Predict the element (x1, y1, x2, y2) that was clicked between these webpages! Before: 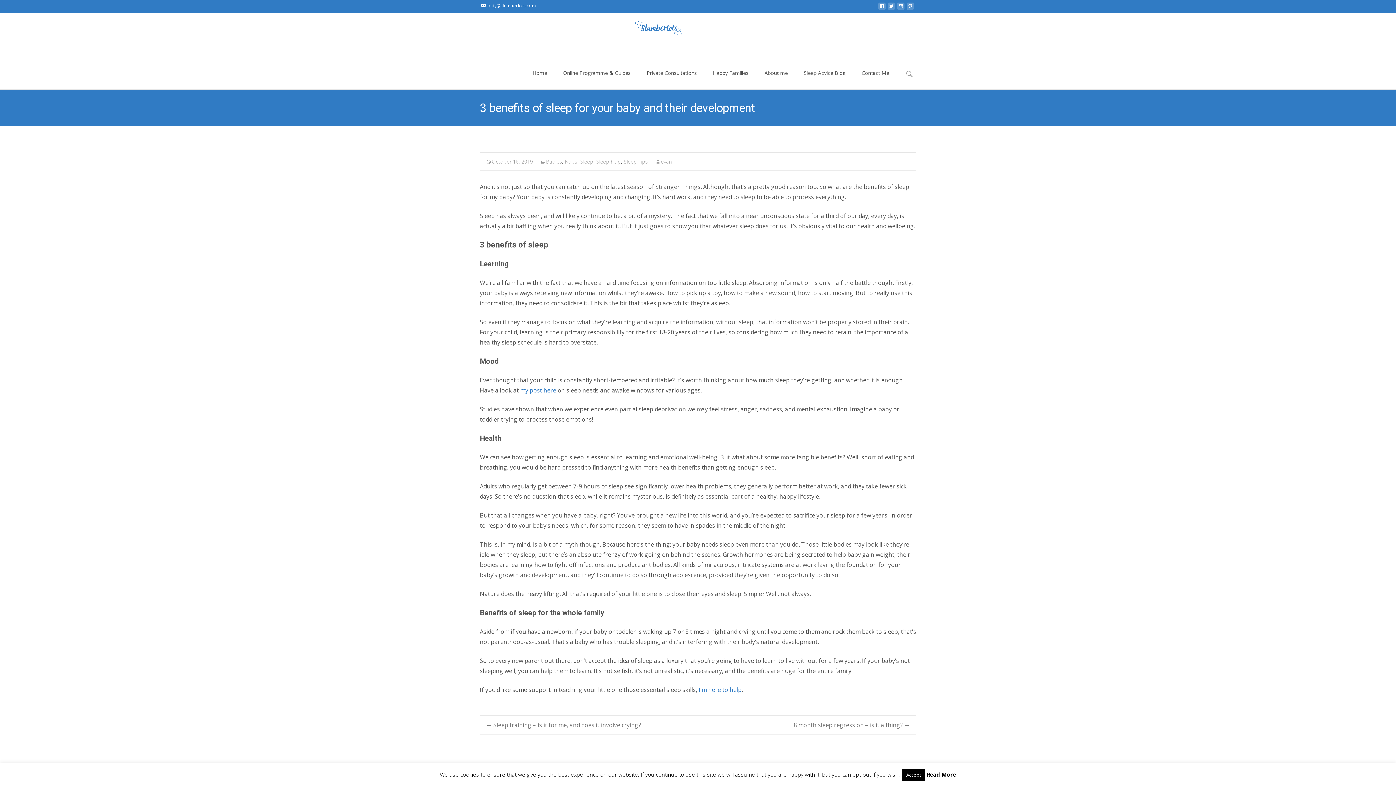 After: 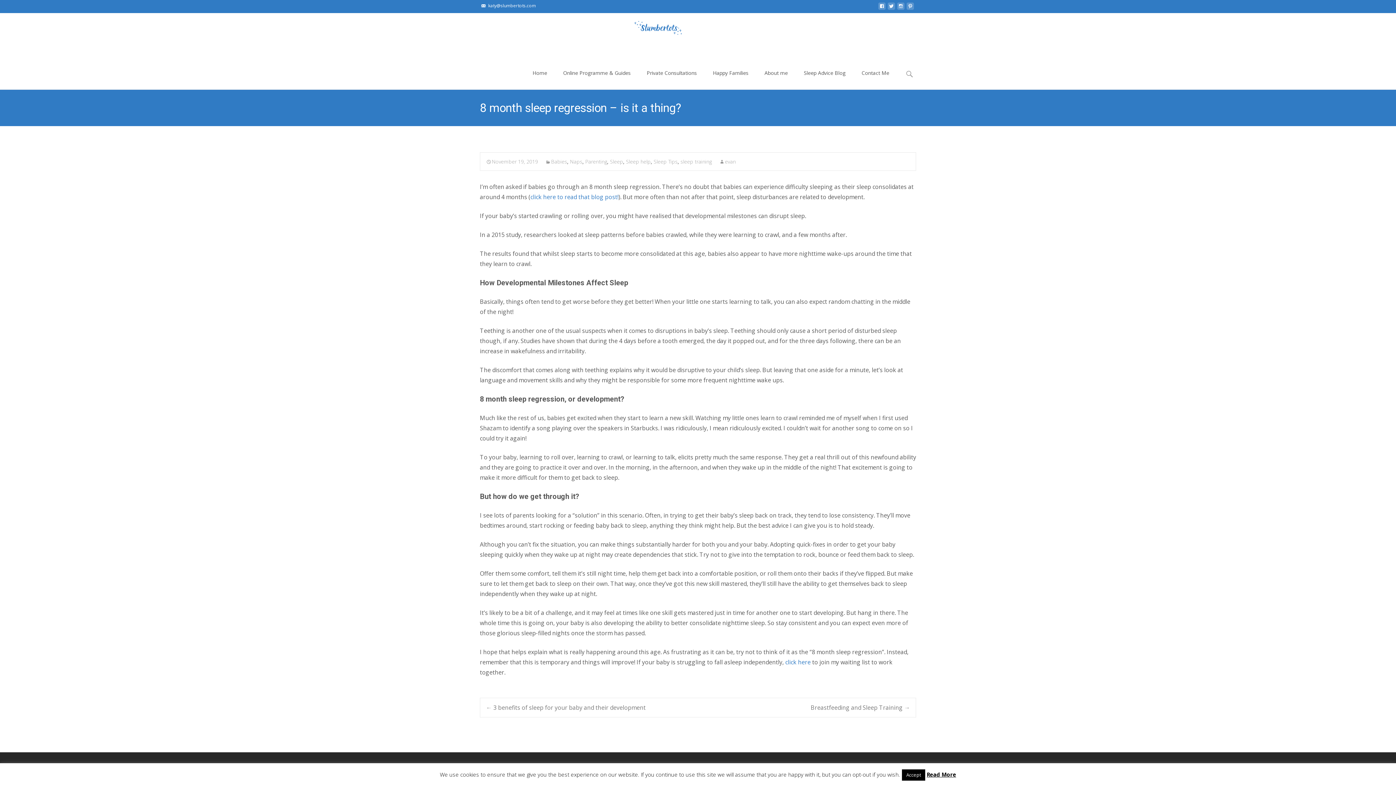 Action: label: 8 month sleep regression – is it a thing? → bbox: (793, 720, 910, 730)